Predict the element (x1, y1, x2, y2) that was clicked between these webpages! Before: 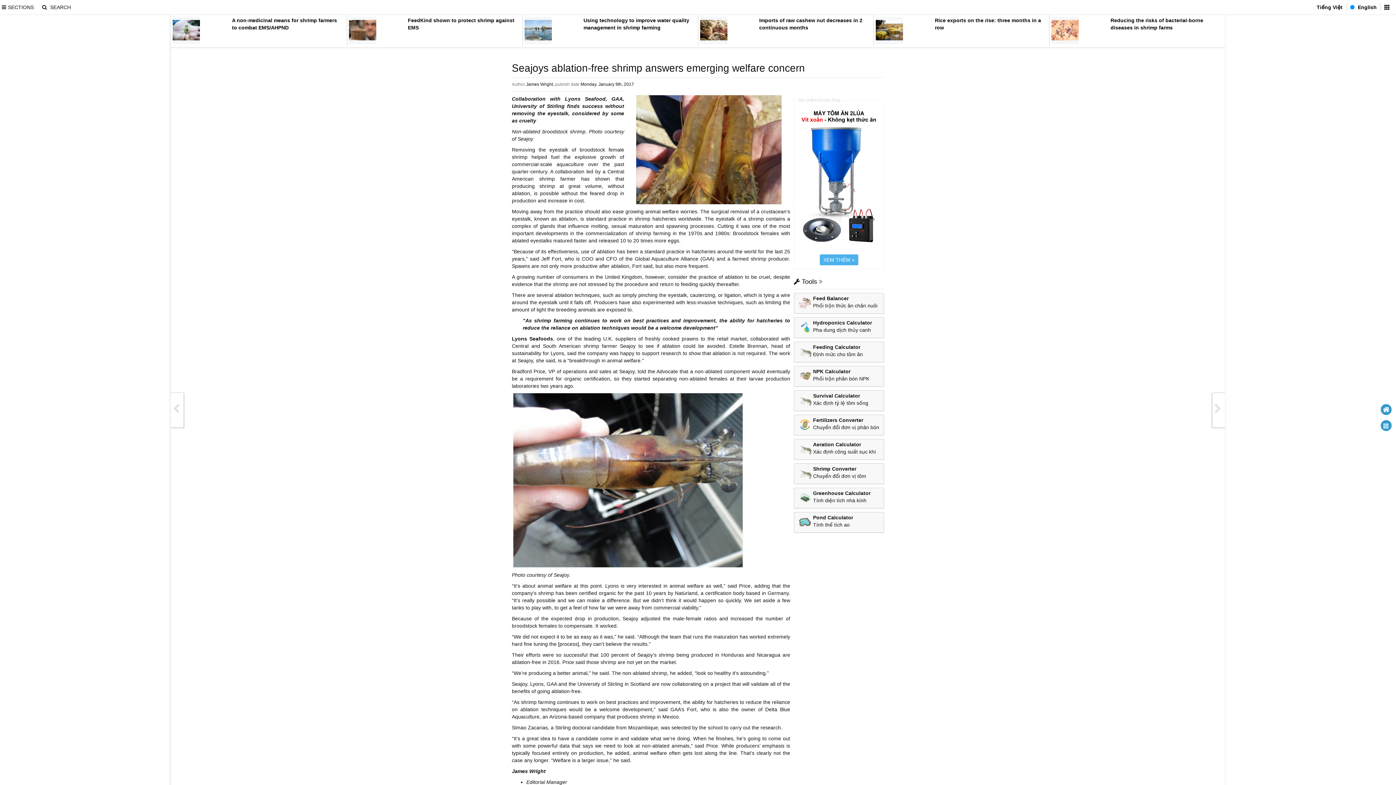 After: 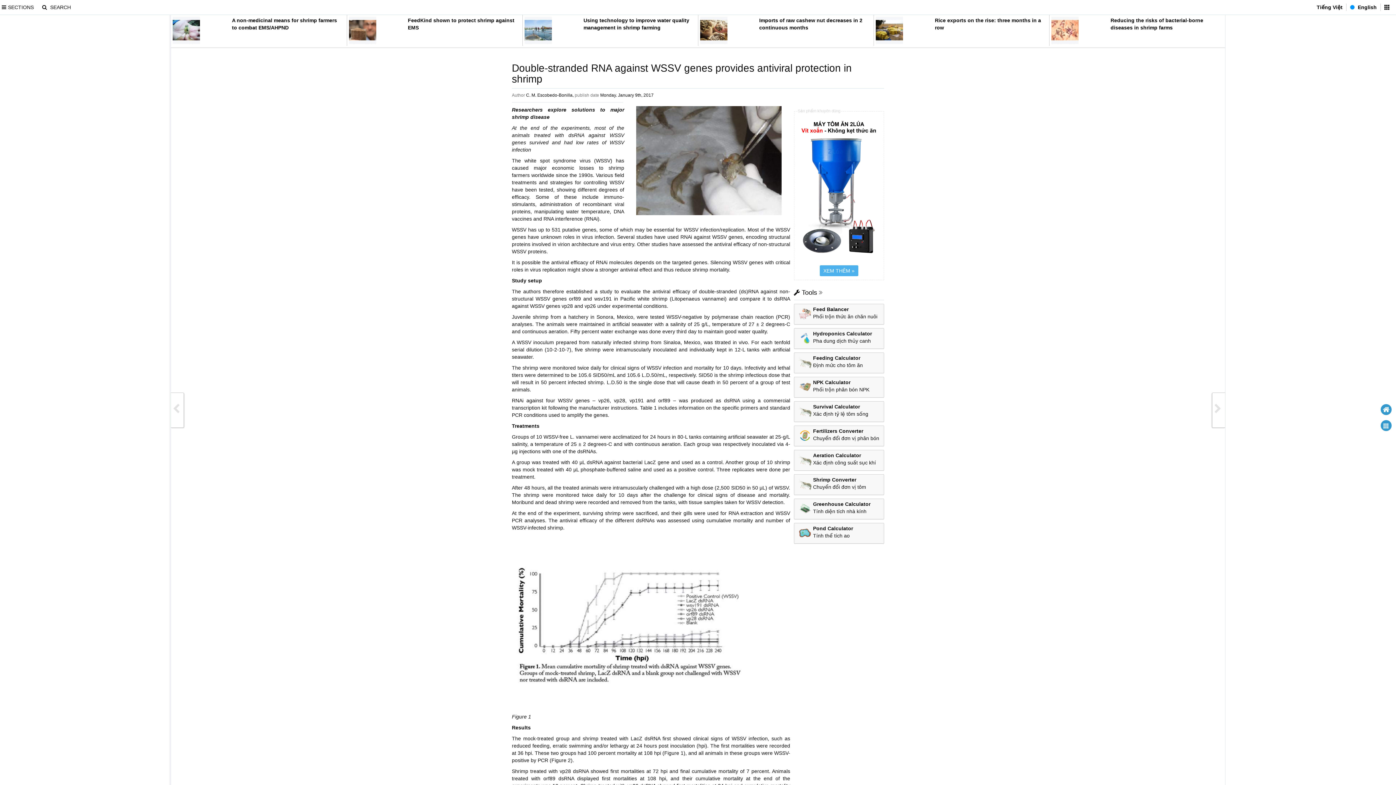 Action: bbox: (172, 408, 181, 413)